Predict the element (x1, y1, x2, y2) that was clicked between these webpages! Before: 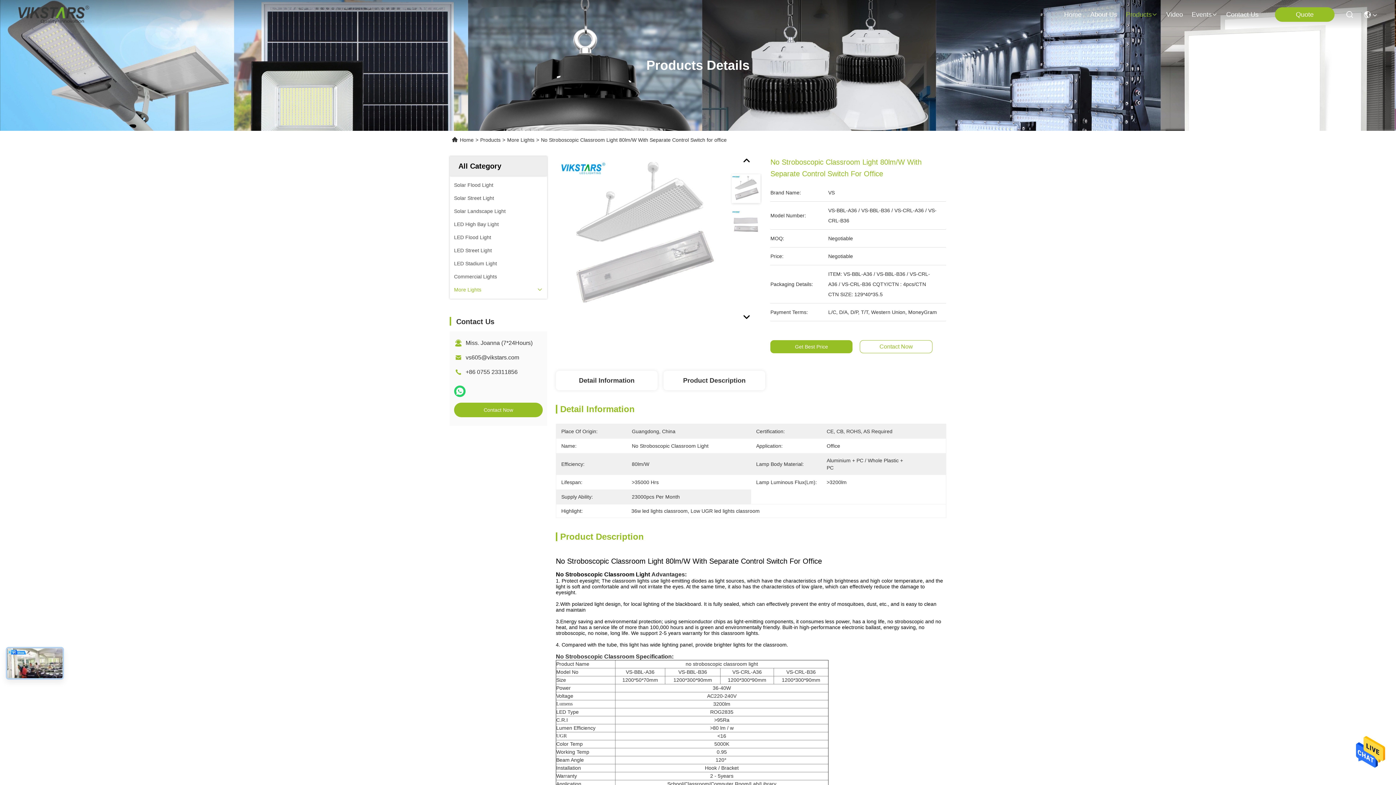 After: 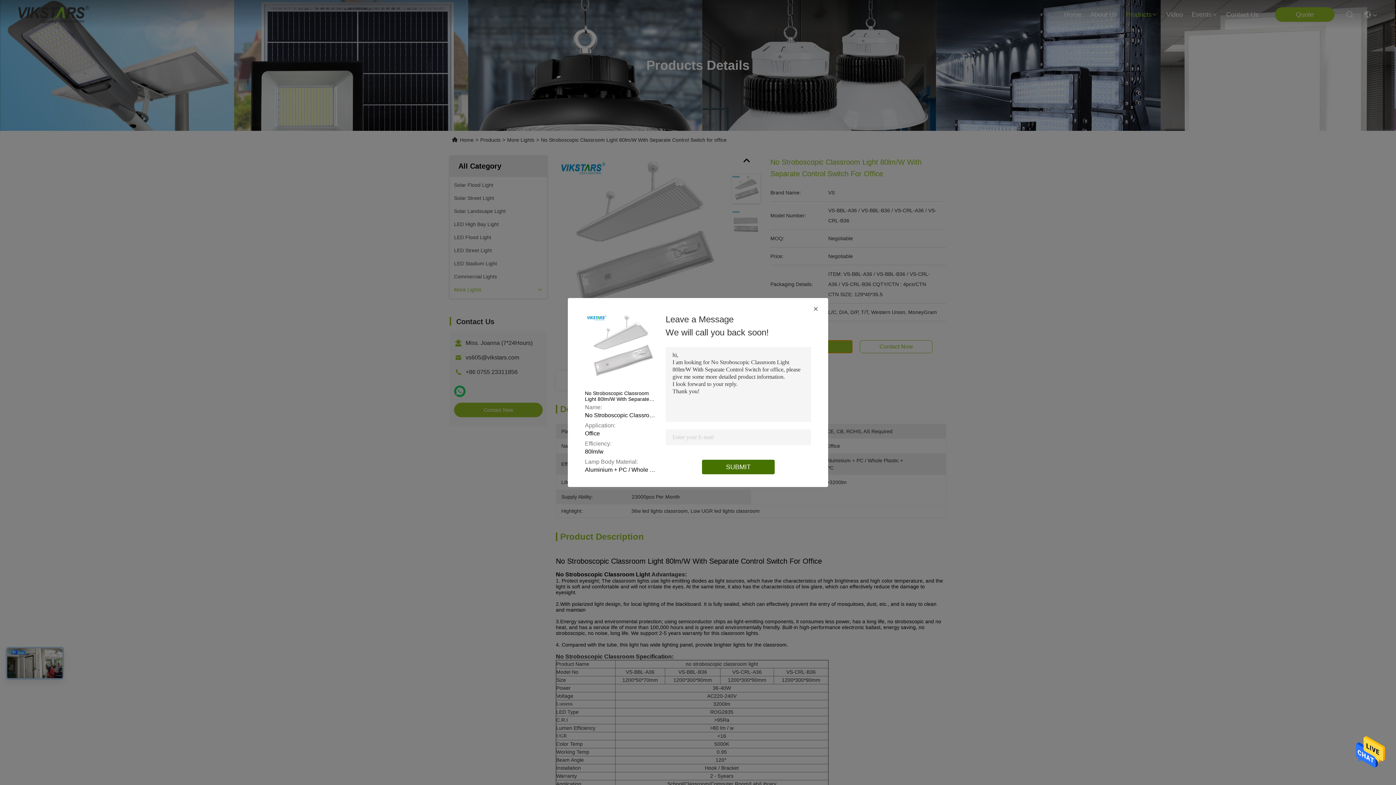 Action: bbox: (770, 340, 852, 353) label: Get Best Price